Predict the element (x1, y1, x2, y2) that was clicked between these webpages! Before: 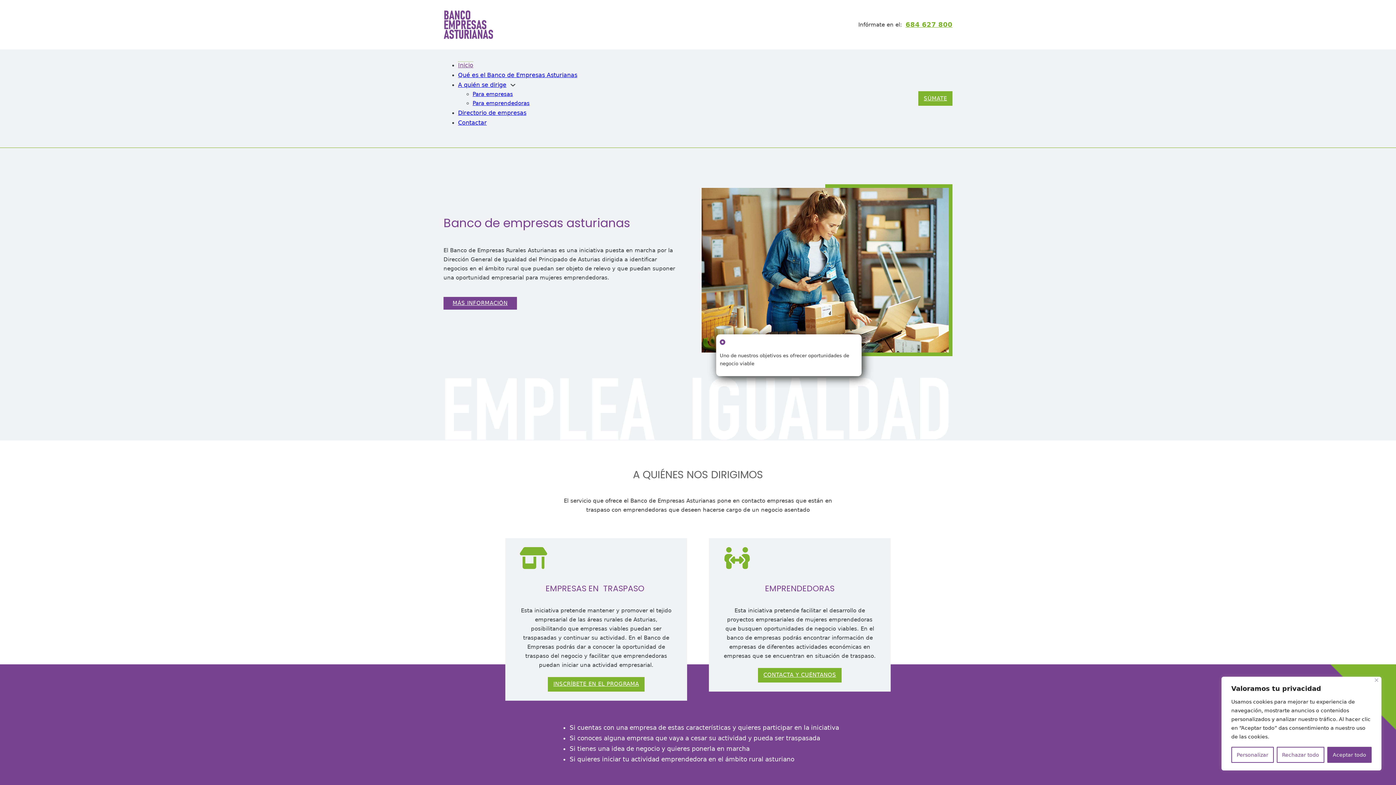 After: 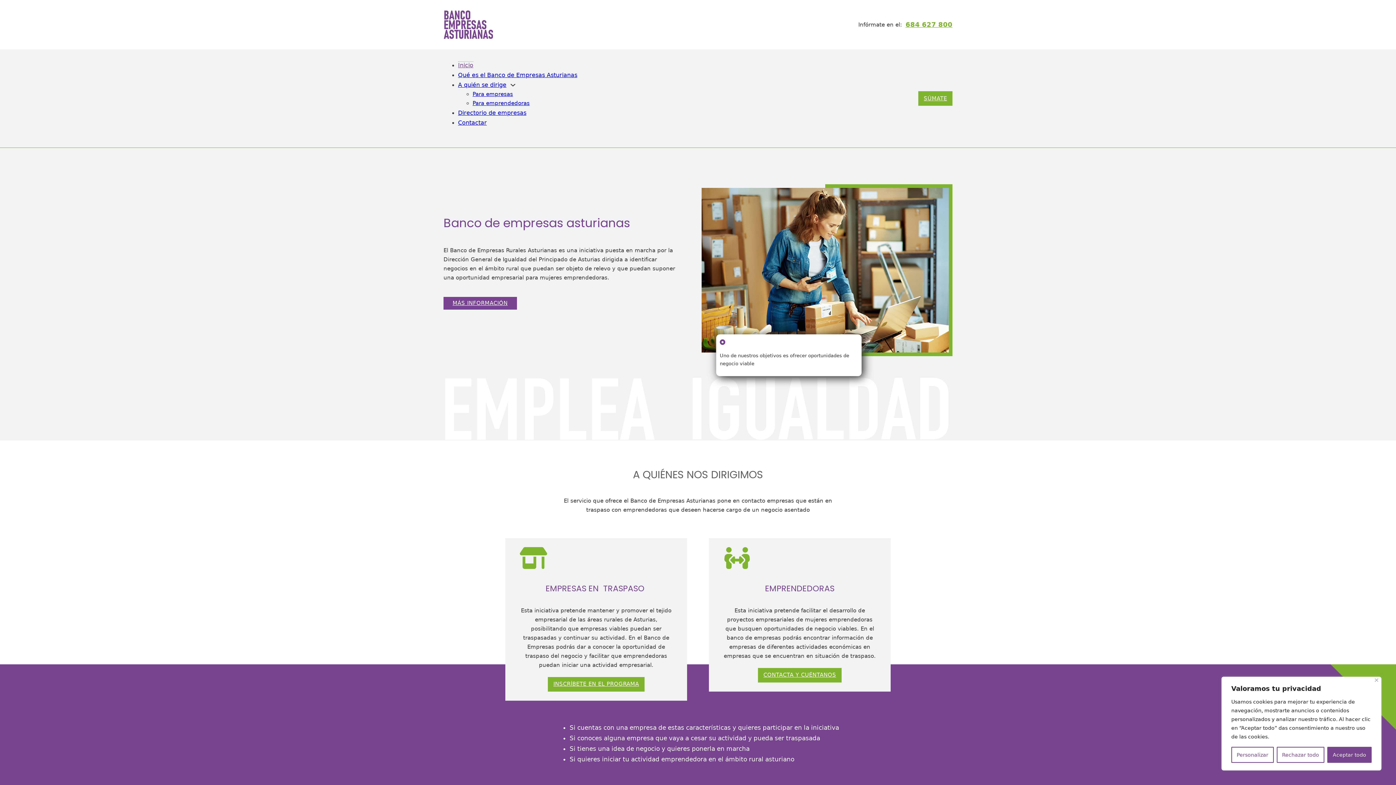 Action: label: Inicio bbox: (458, 61, 473, 68)